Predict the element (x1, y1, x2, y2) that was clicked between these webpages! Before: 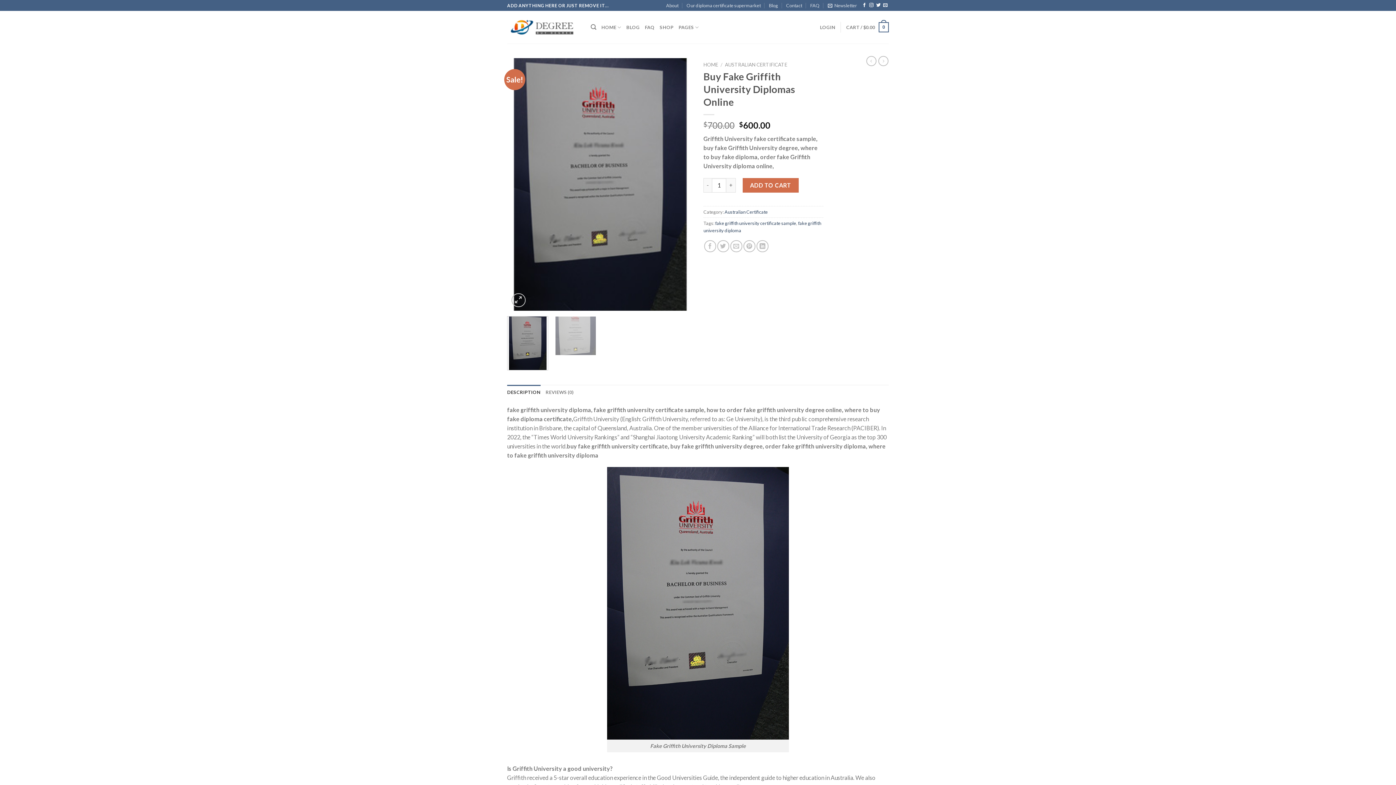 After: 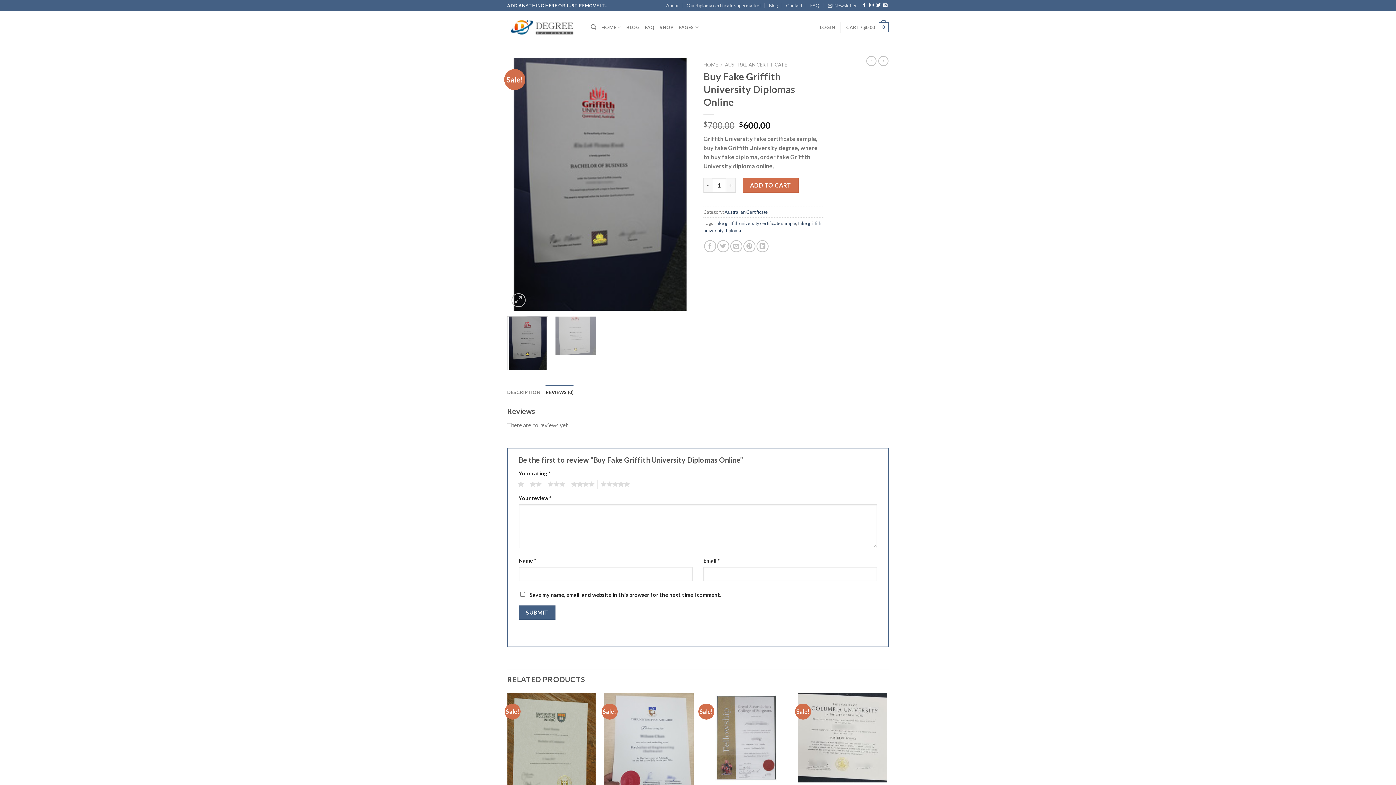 Action: bbox: (545, 384, 573, 399) label: REVIEWS (0)